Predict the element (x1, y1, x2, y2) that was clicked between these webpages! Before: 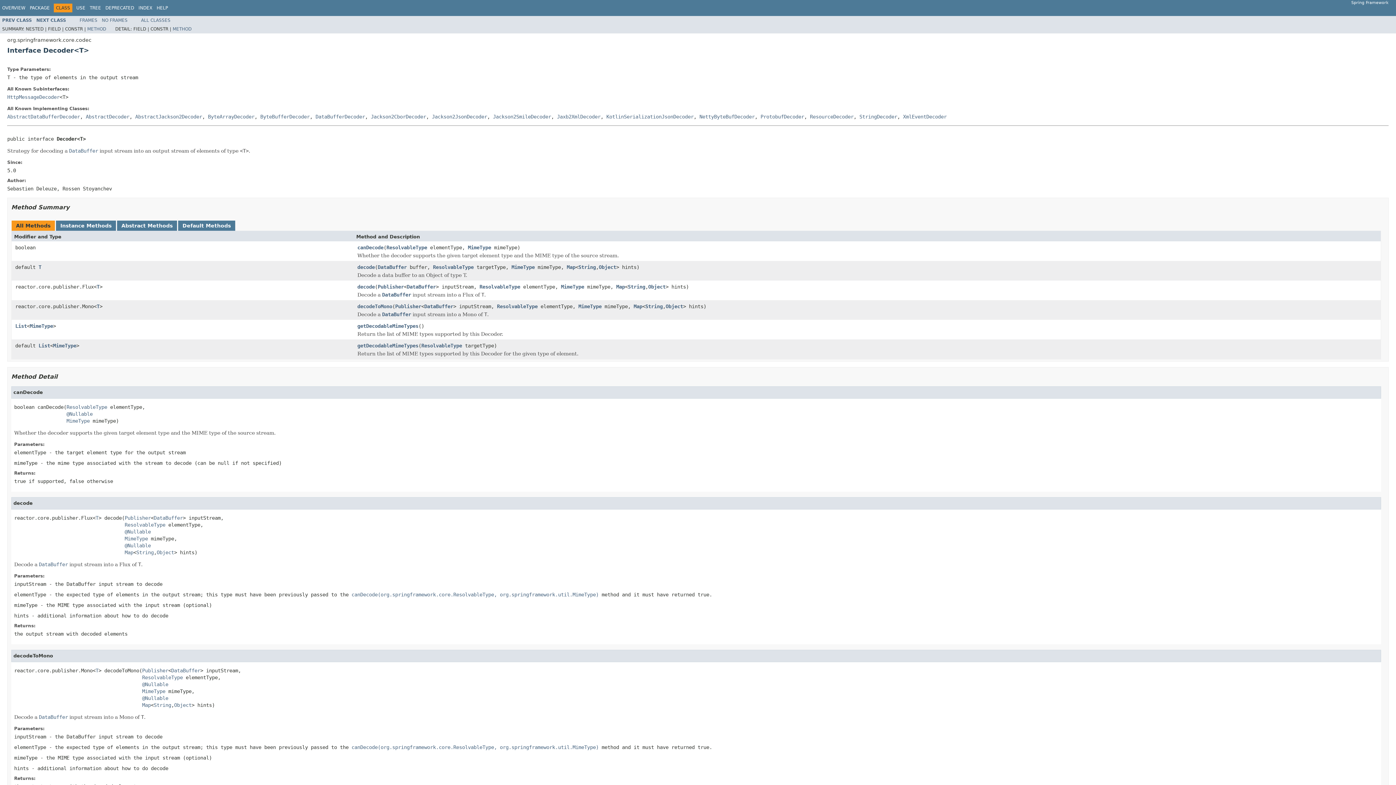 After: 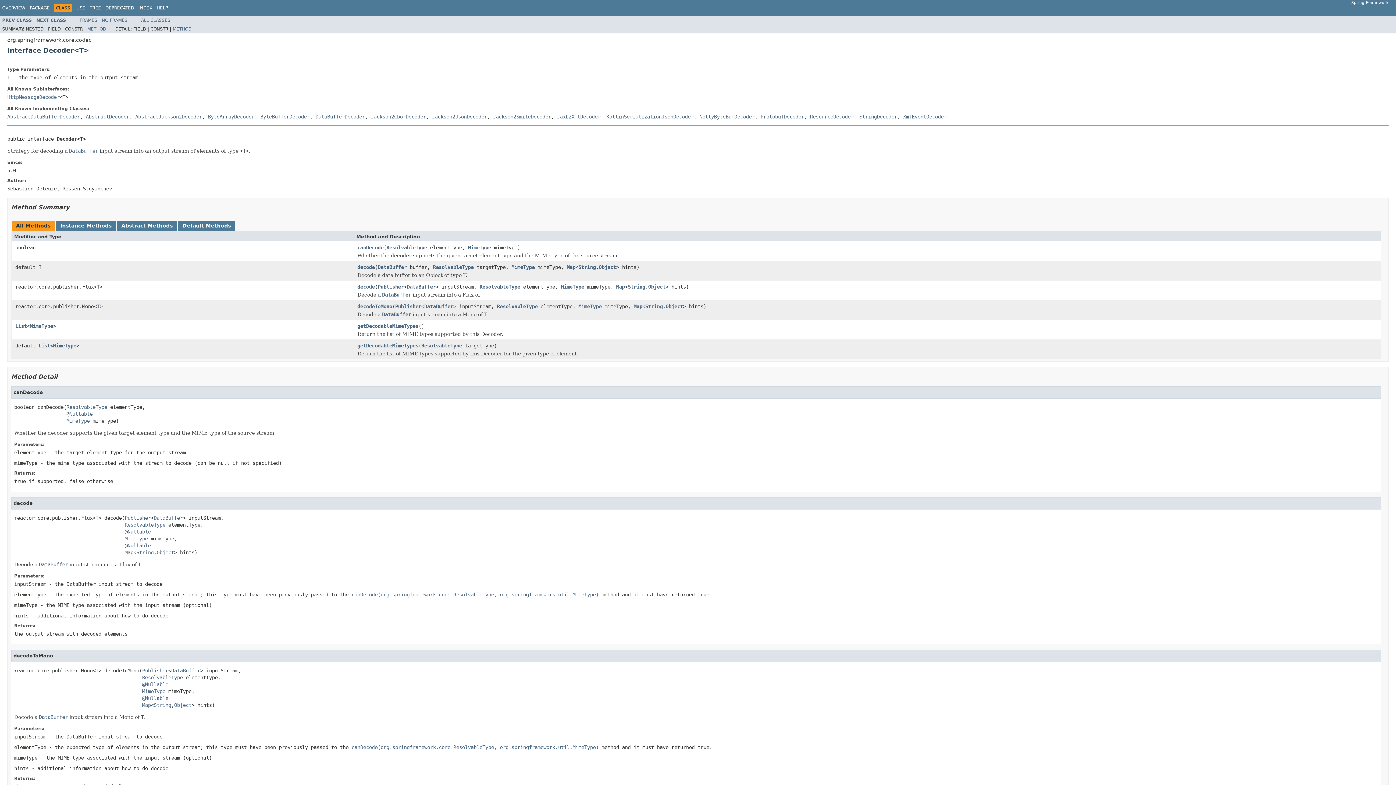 Action: label: T bbox: (95, 667, 98, 673)